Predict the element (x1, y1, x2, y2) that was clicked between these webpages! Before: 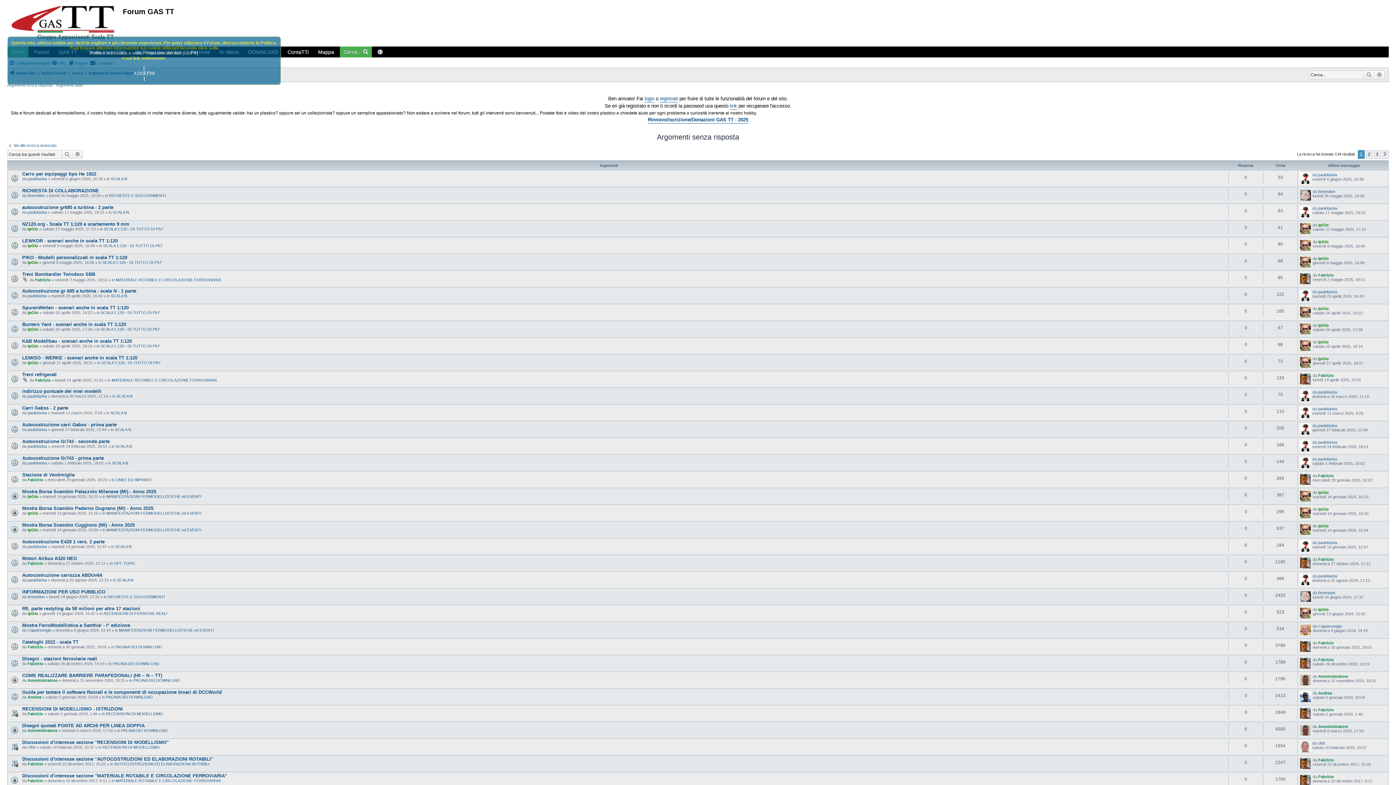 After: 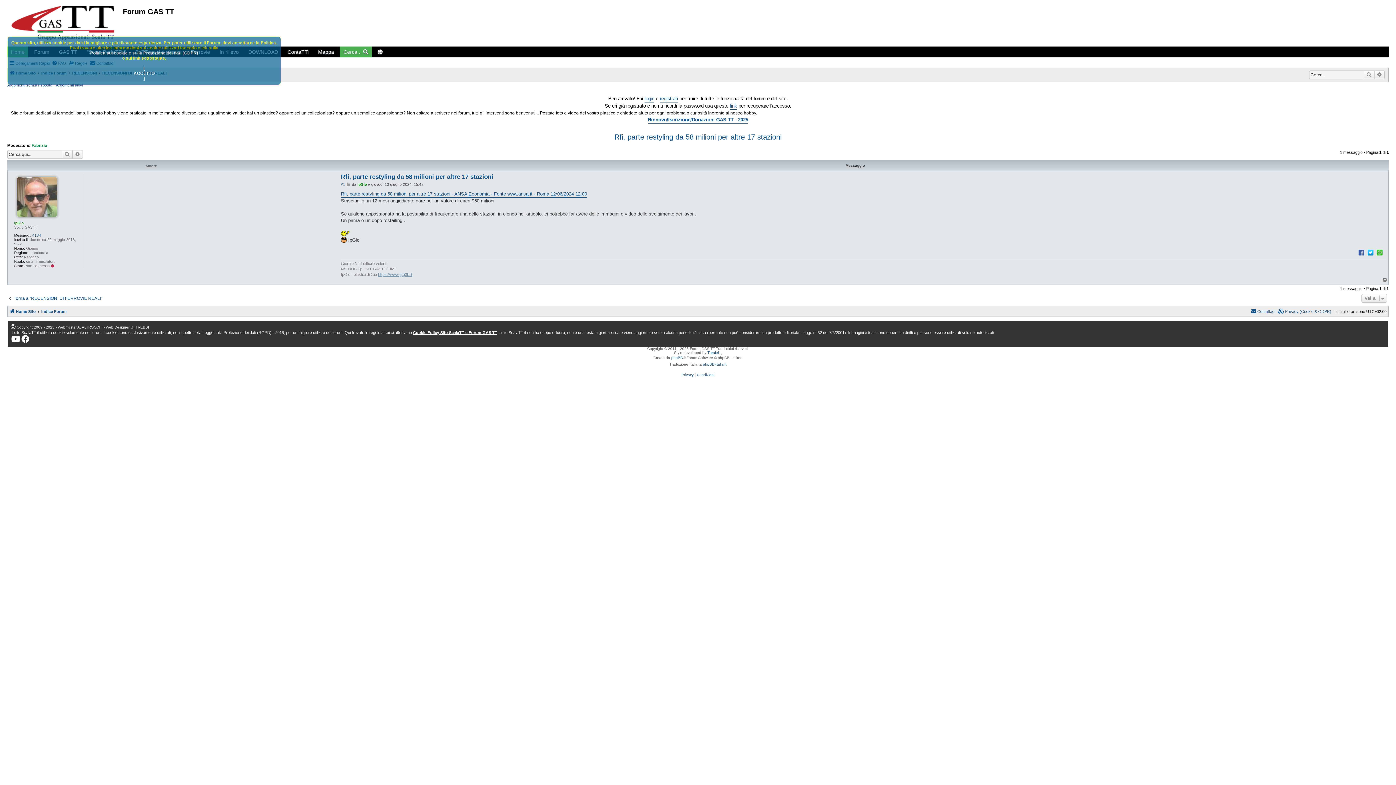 Action: bbox: (22, 606, 140, 611) label: Rfi, parte restyling da 58 milioni per altre 17 stazioni